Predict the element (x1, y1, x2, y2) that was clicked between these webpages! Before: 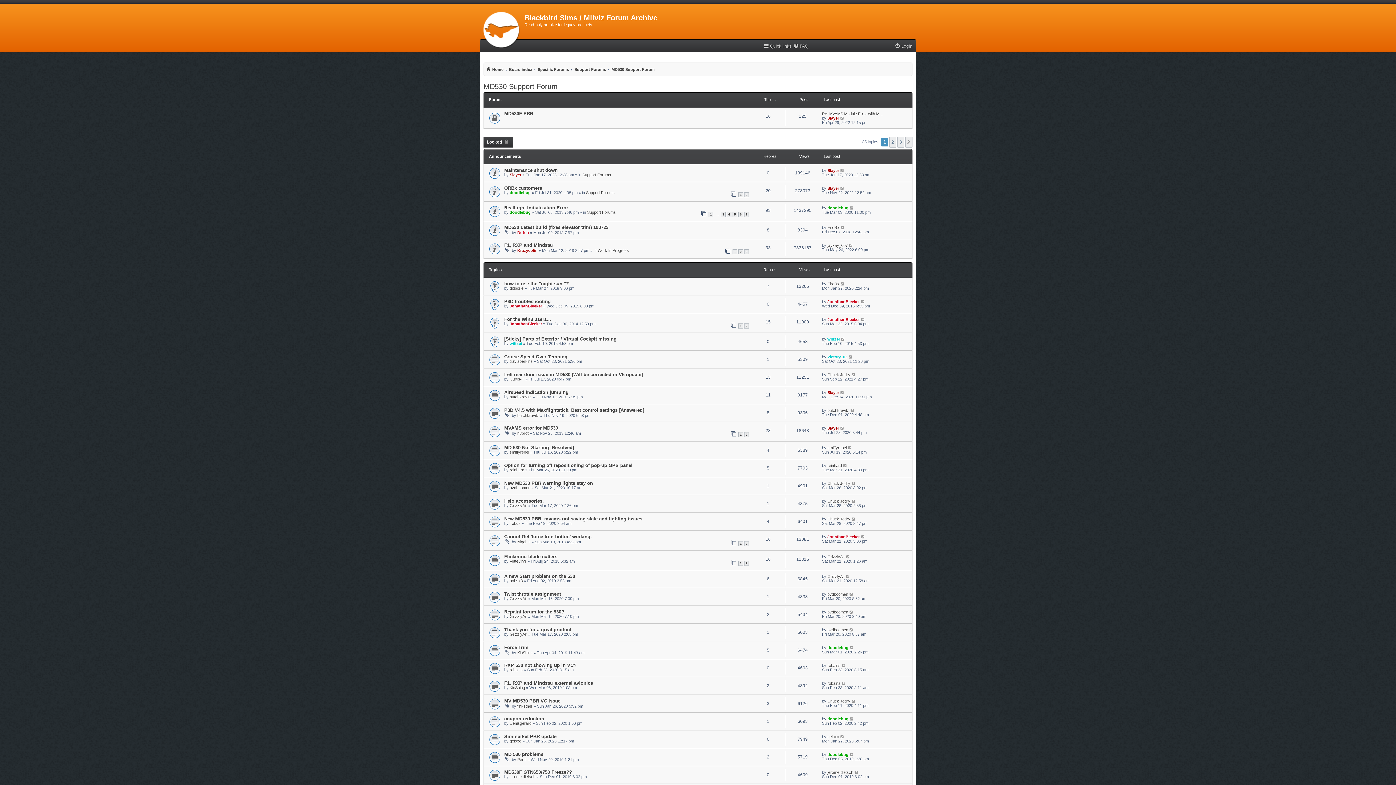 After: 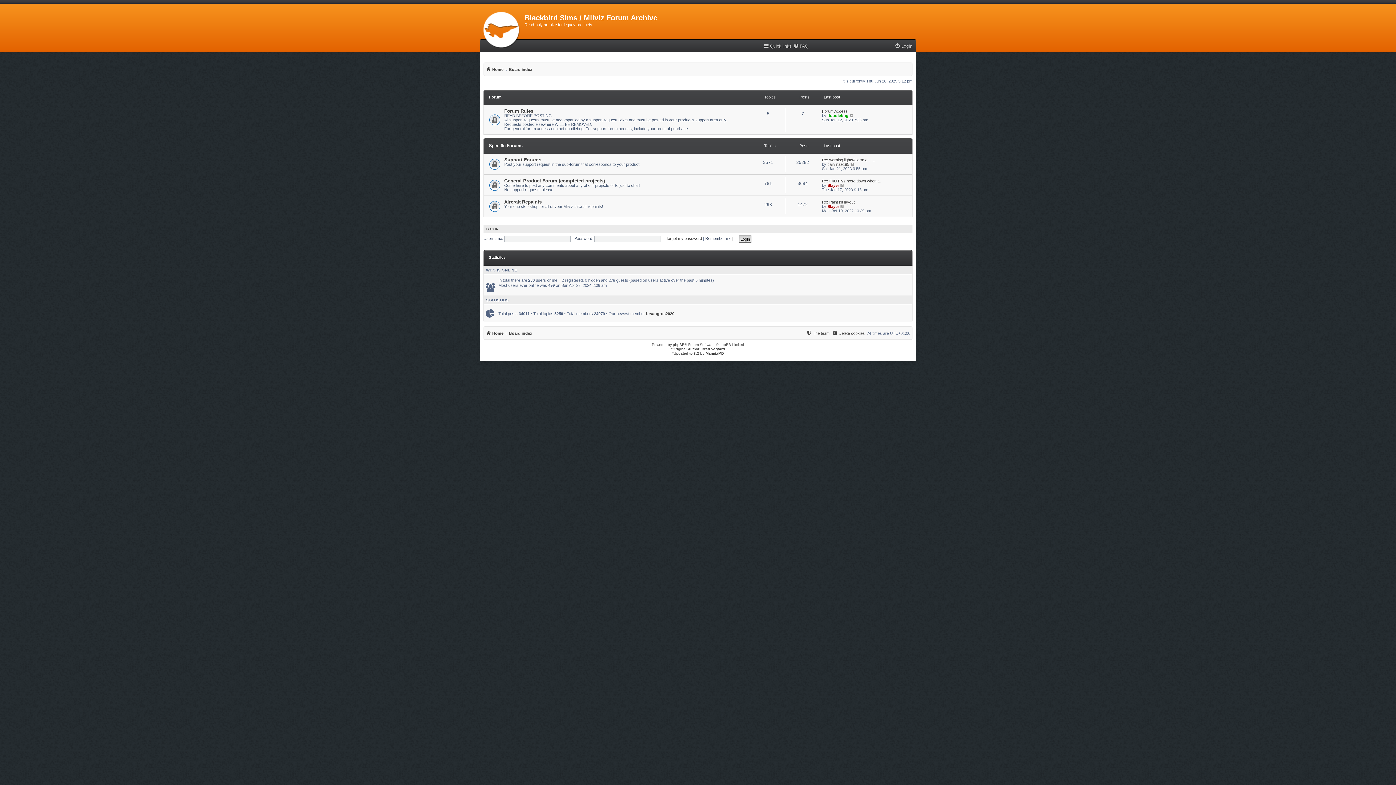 Action: label: Board index bbox: (509, 65, 532, 73)